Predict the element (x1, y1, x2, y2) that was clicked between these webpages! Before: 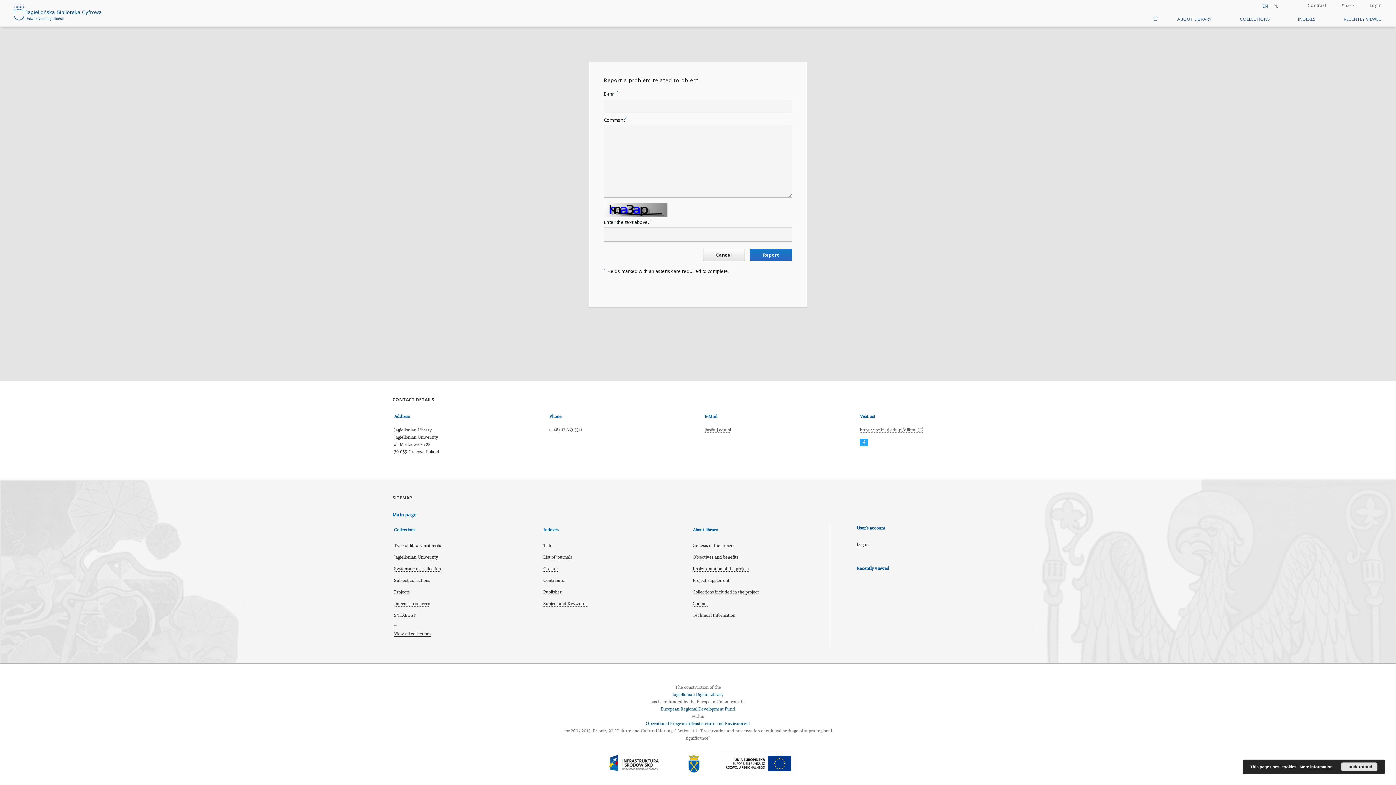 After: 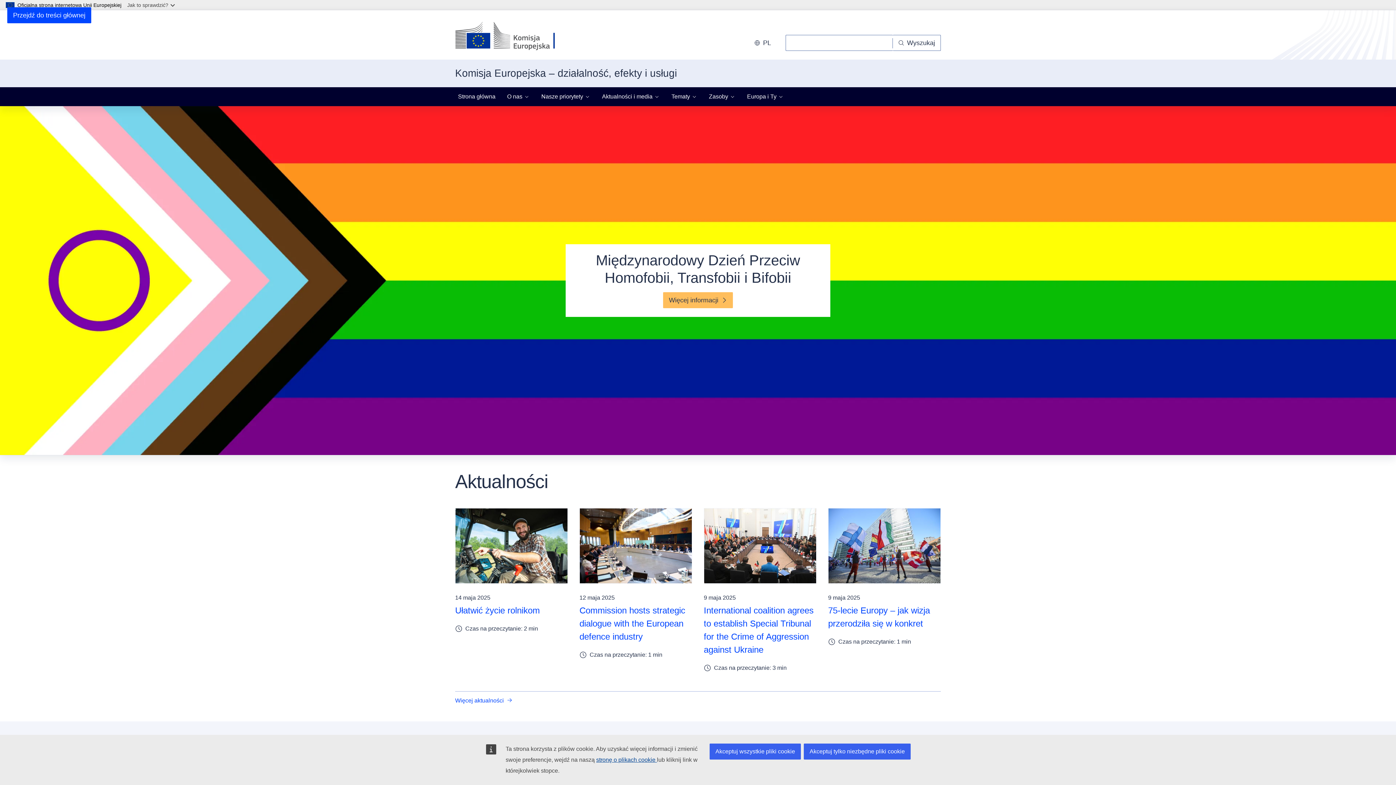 Action: bbox: (721, 751, 795, 776)